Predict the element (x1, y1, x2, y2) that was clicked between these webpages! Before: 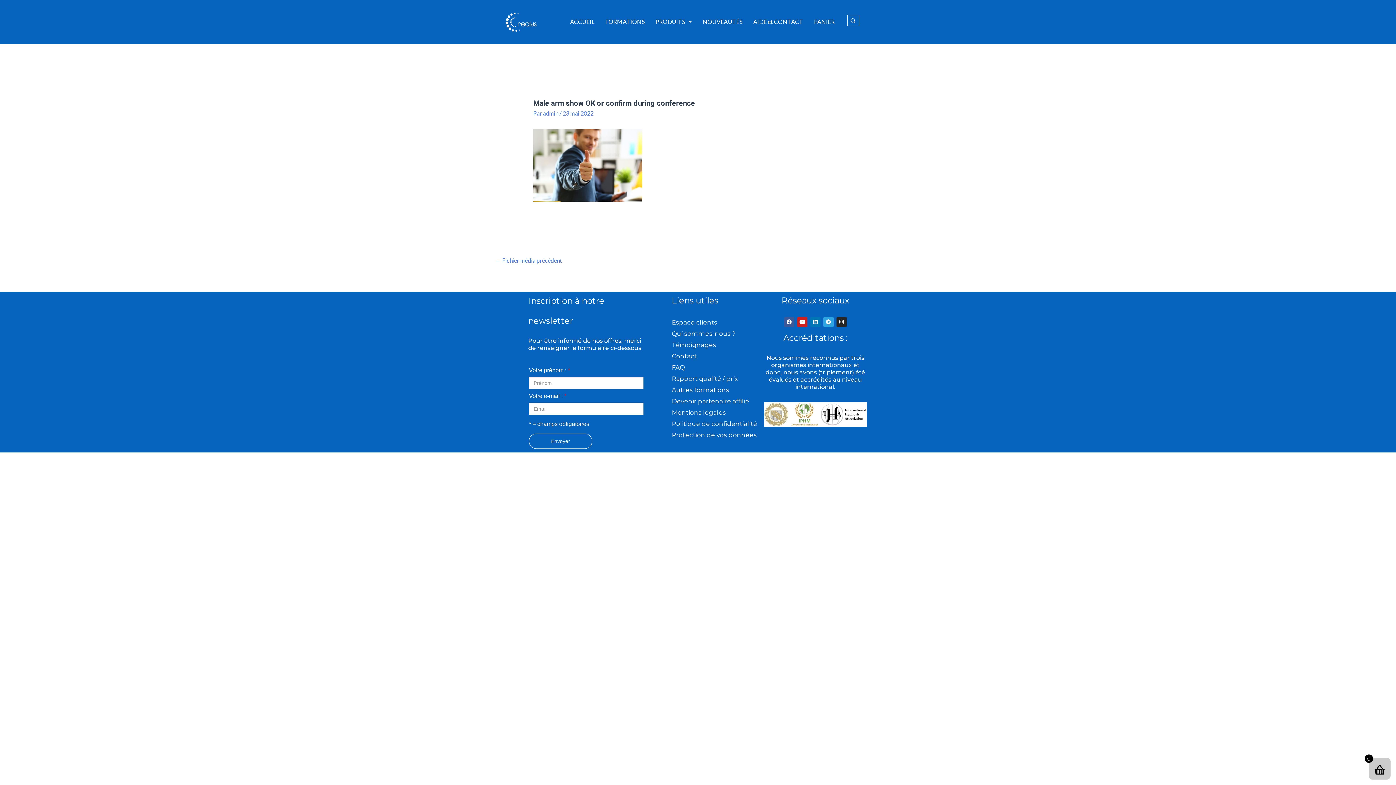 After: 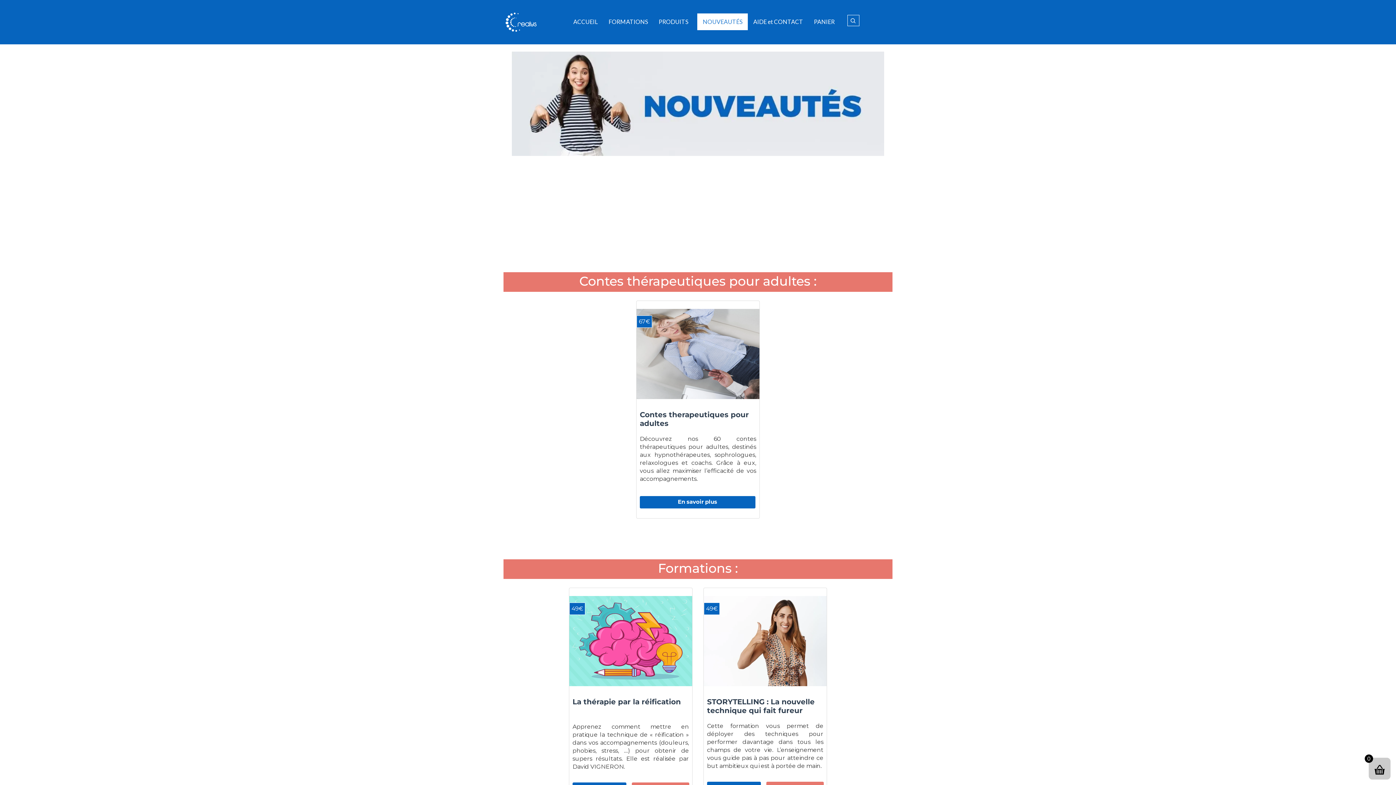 Action: label: NOUVEAUTÉS bbox: (697, 13, 748, 30)